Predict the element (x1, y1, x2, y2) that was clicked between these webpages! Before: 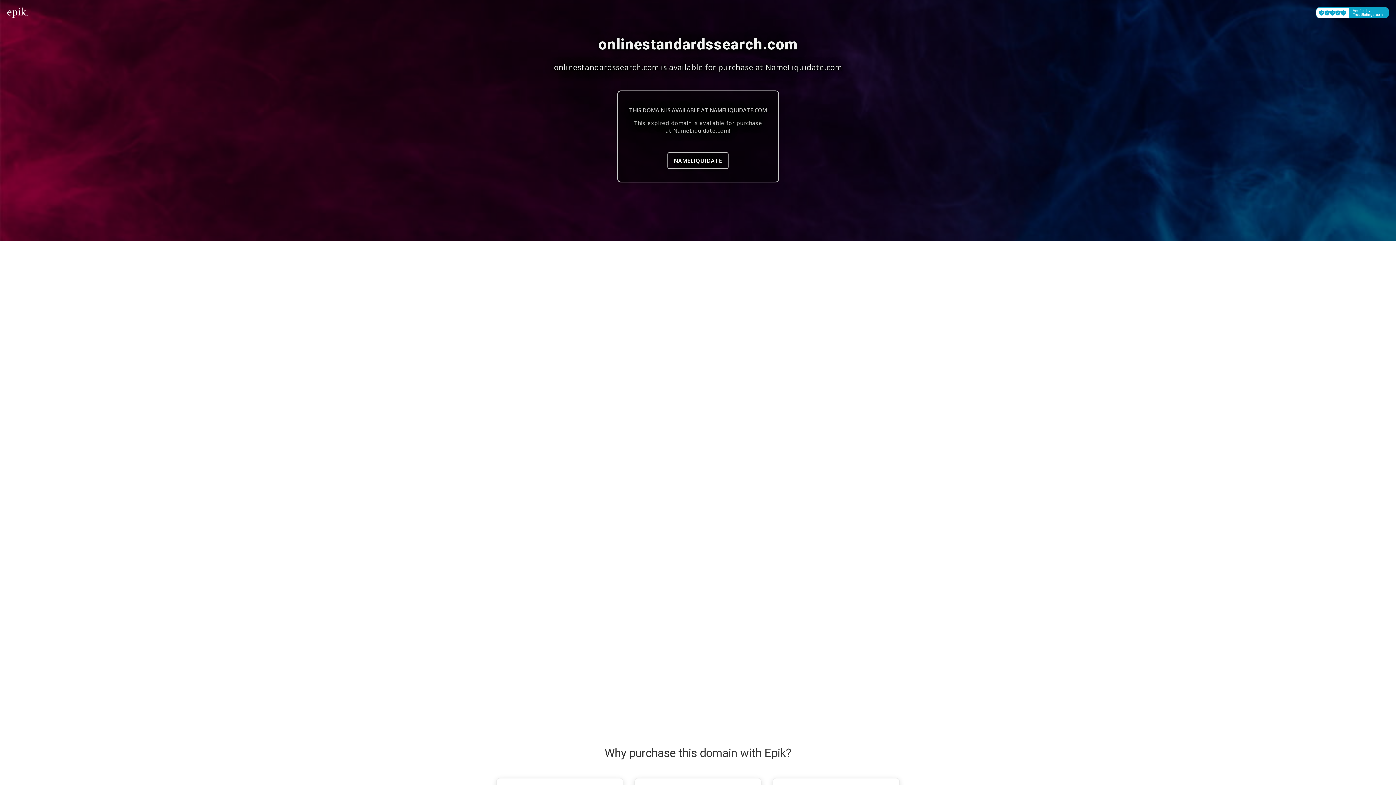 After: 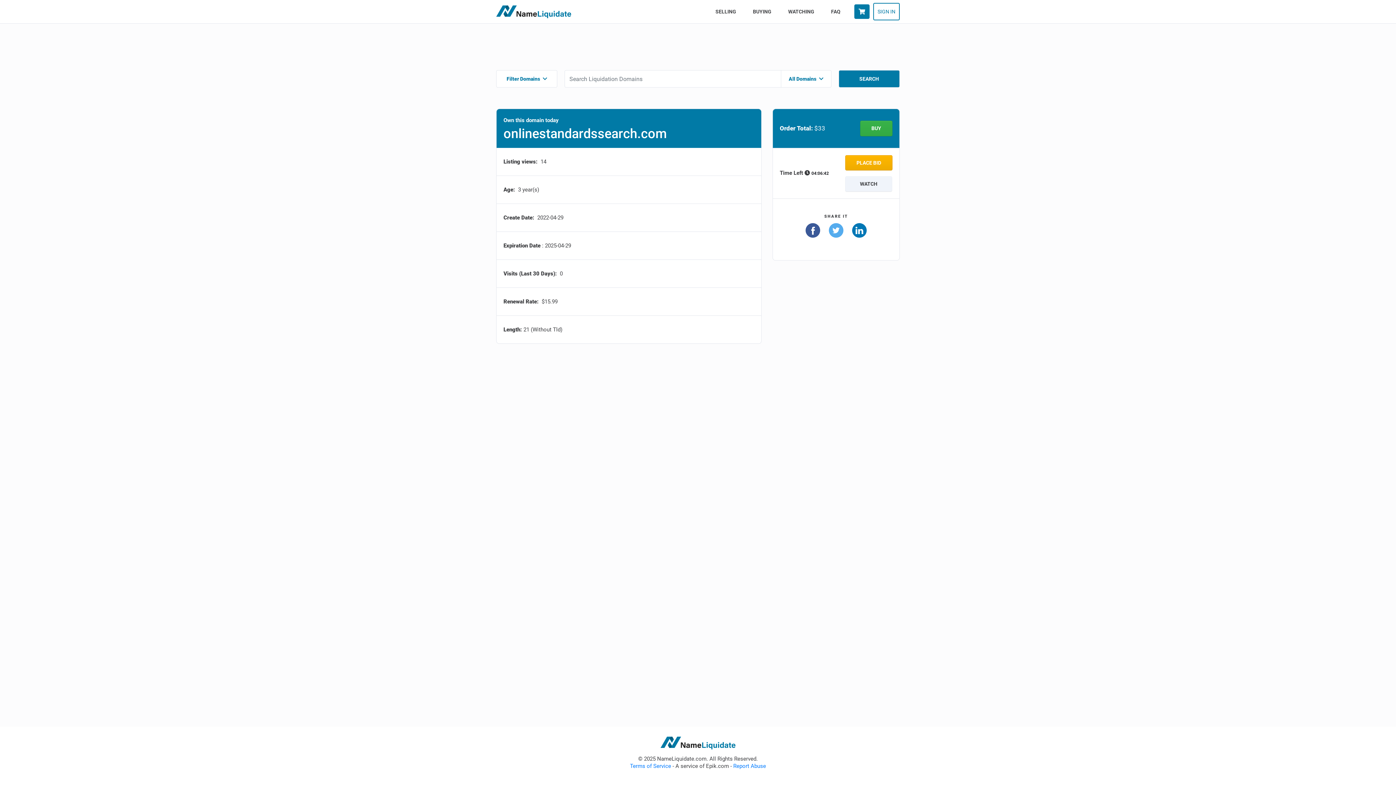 Action: bbox: (667, 152, 728, 169) label: NAMELIQUIDATE